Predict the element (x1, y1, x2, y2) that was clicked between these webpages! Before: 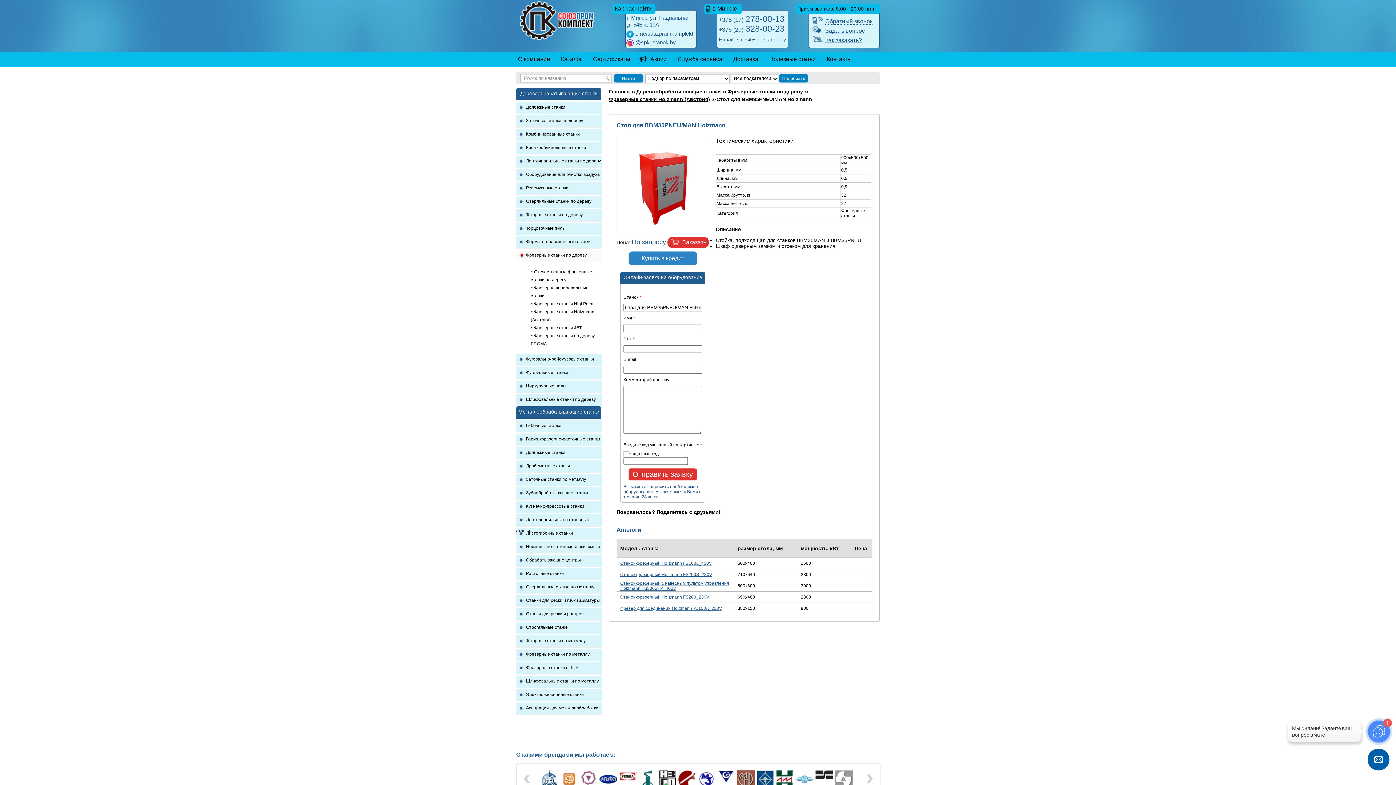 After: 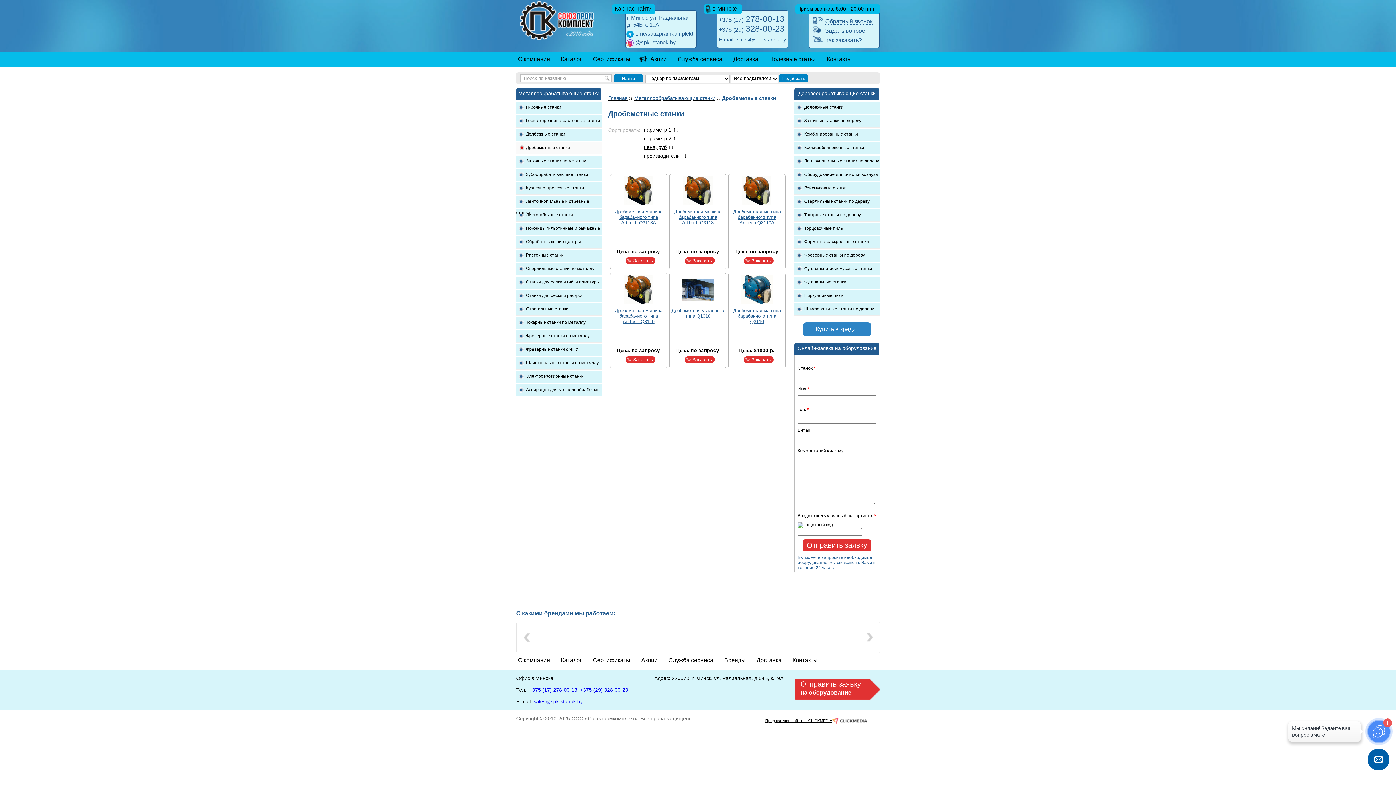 Action: bbox: (516, 460, 601, 473) label: Дробеметные станки